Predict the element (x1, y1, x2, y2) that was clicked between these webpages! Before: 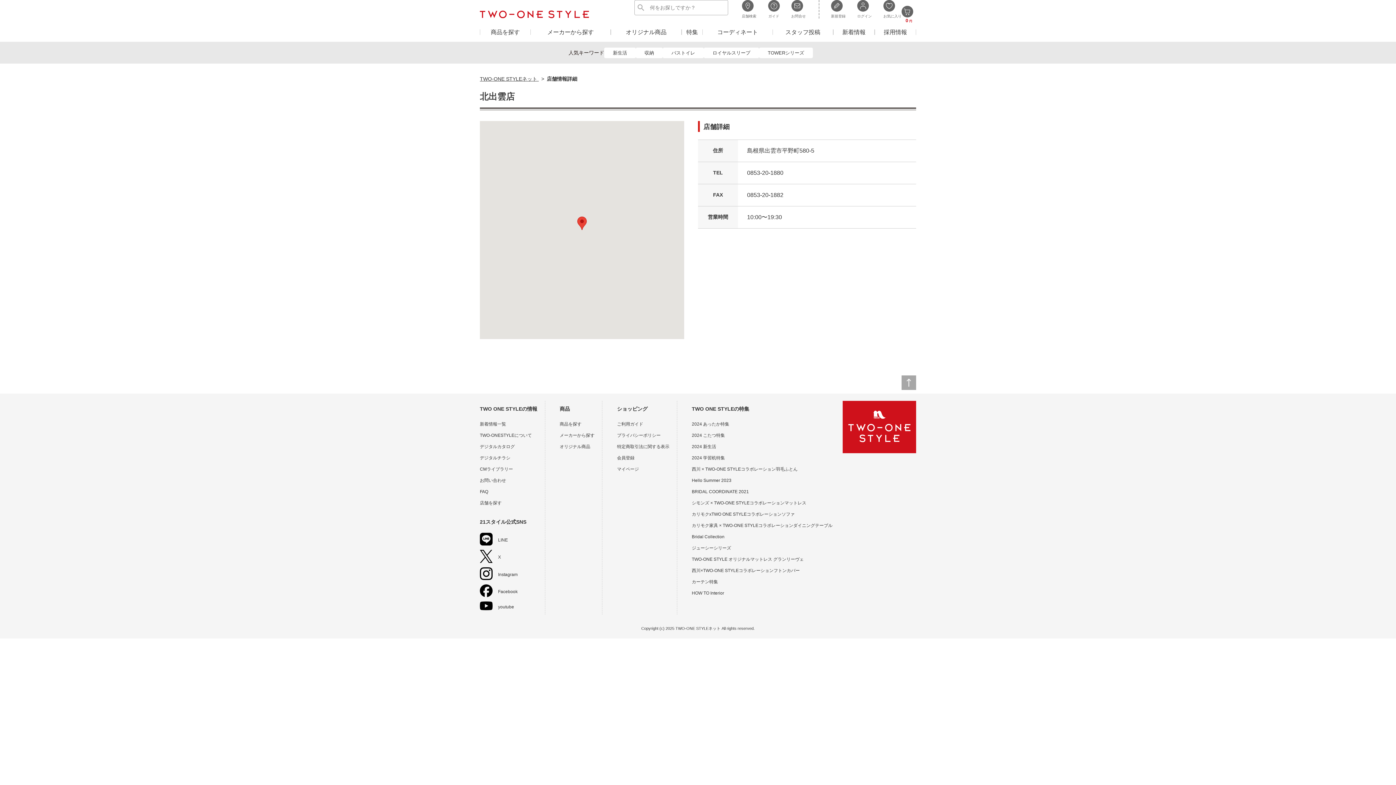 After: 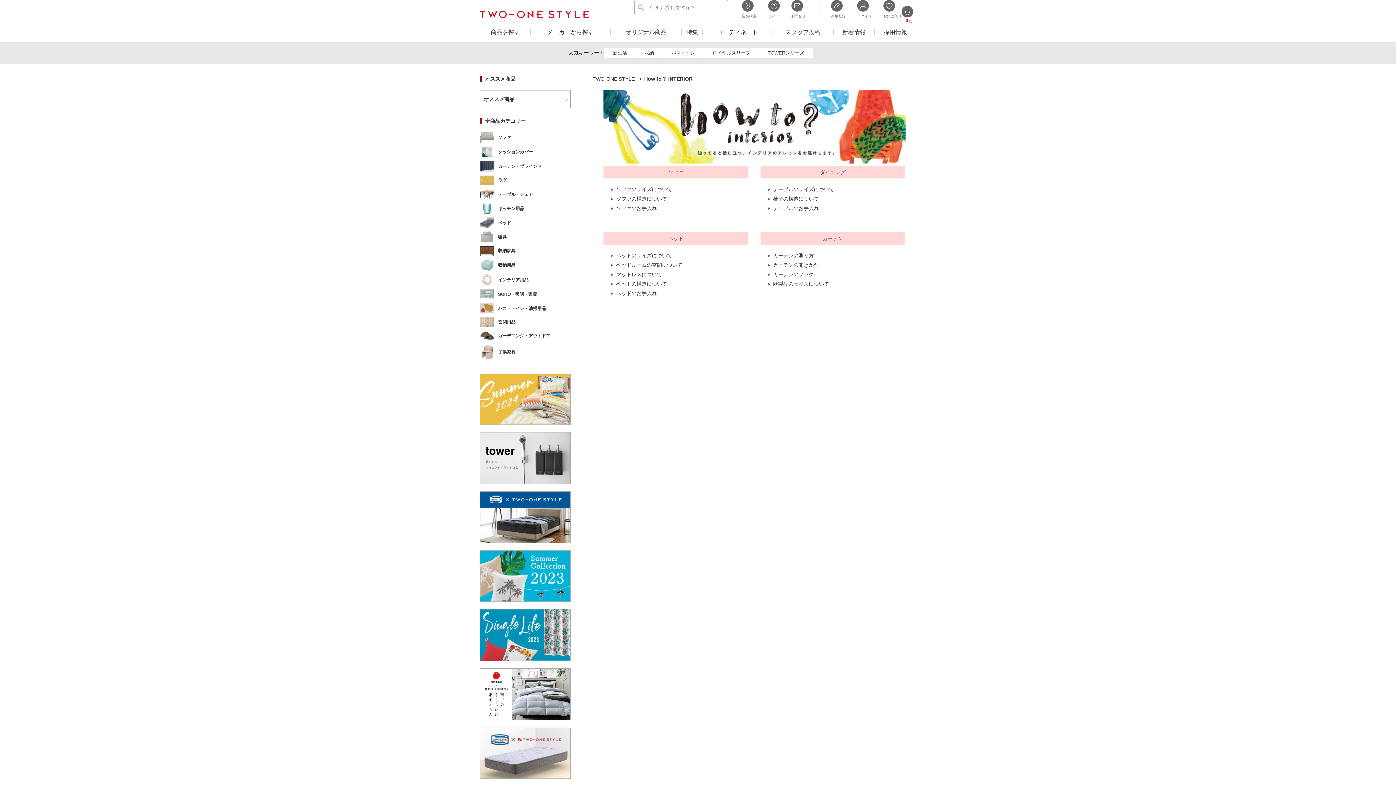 Action: bbox: (691, 589, 832, 597) label: HOW TO Interior